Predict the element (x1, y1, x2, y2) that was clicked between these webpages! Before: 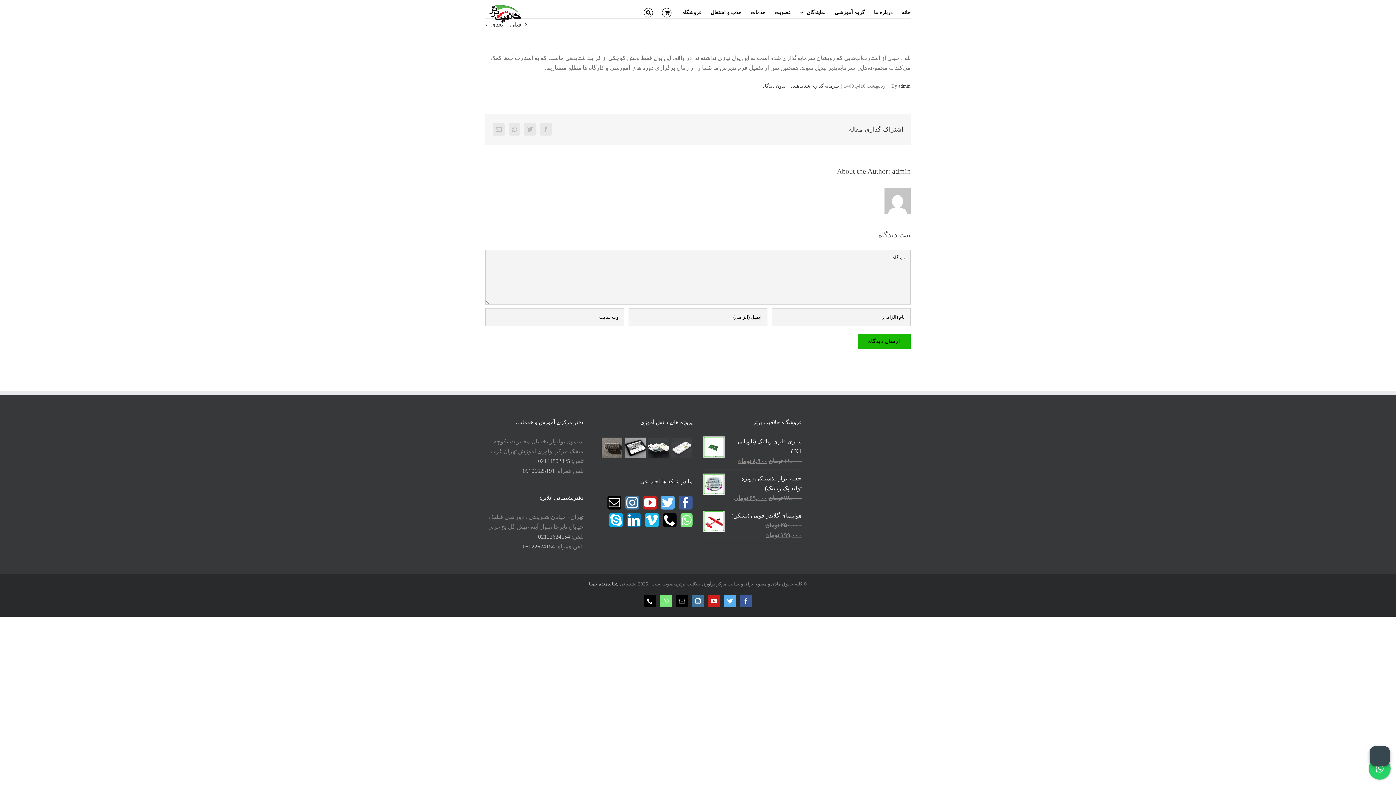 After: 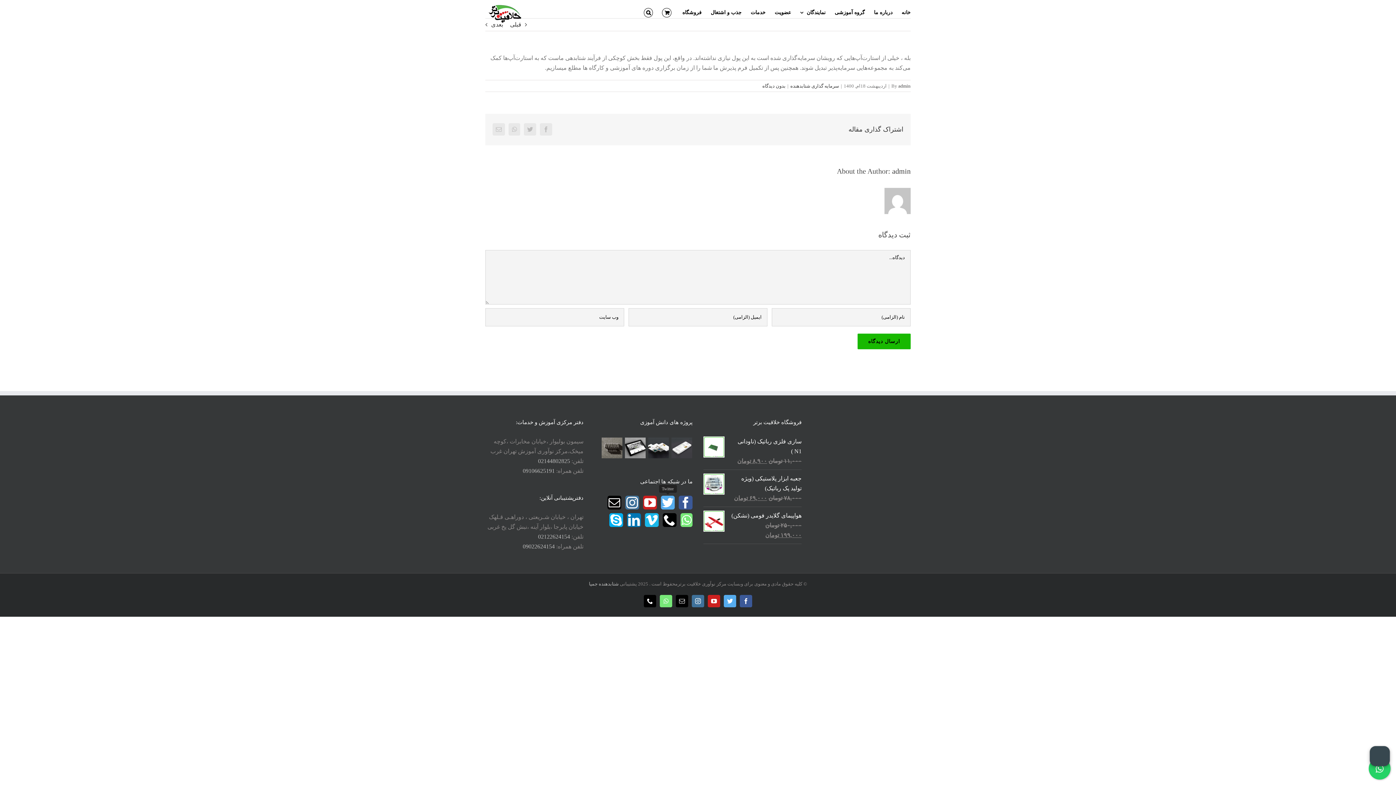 Action: bbox: (661, 495, 674, 509) label: Twitter